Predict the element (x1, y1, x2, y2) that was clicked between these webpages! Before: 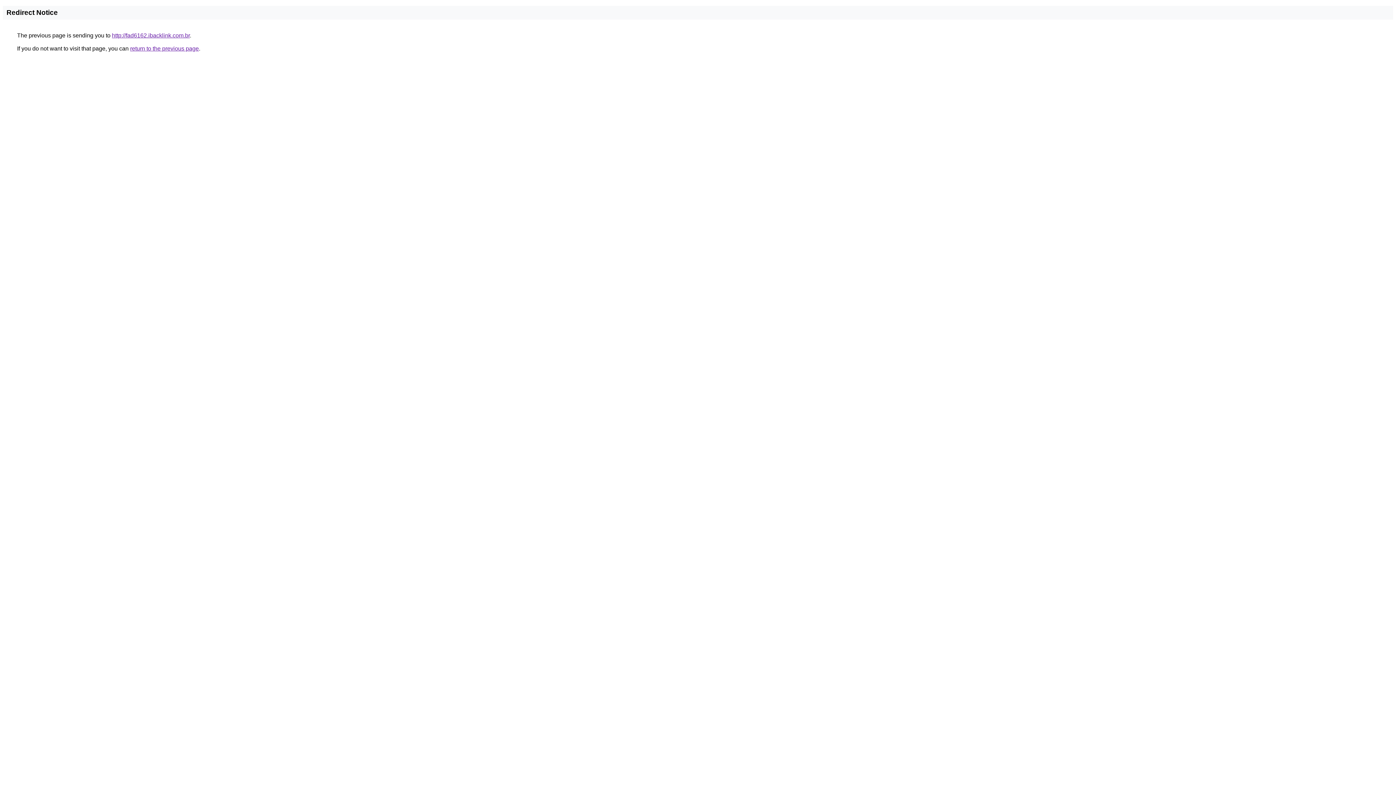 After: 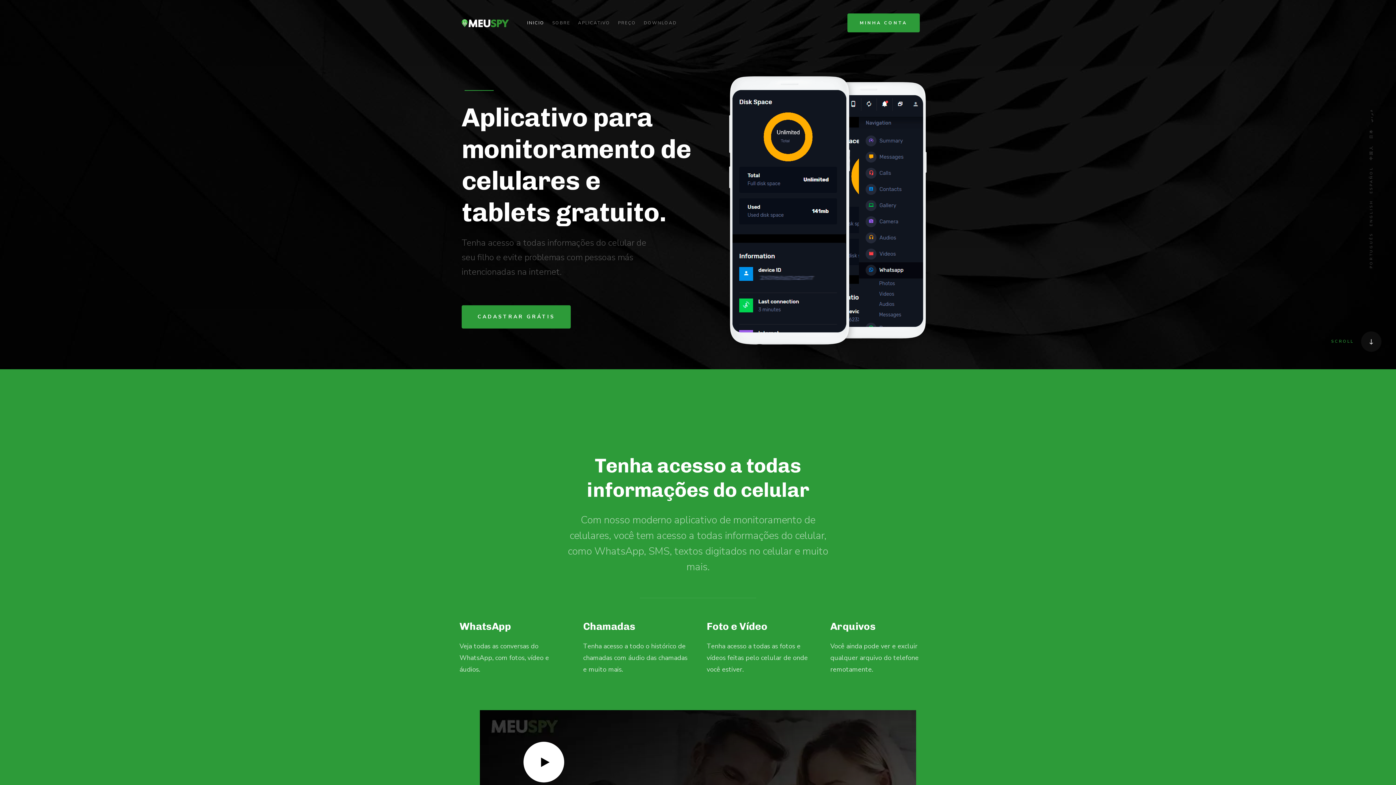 Action: label: http://fad6162.ibacklink.com.br bbox: (112, 32, 189, 38)